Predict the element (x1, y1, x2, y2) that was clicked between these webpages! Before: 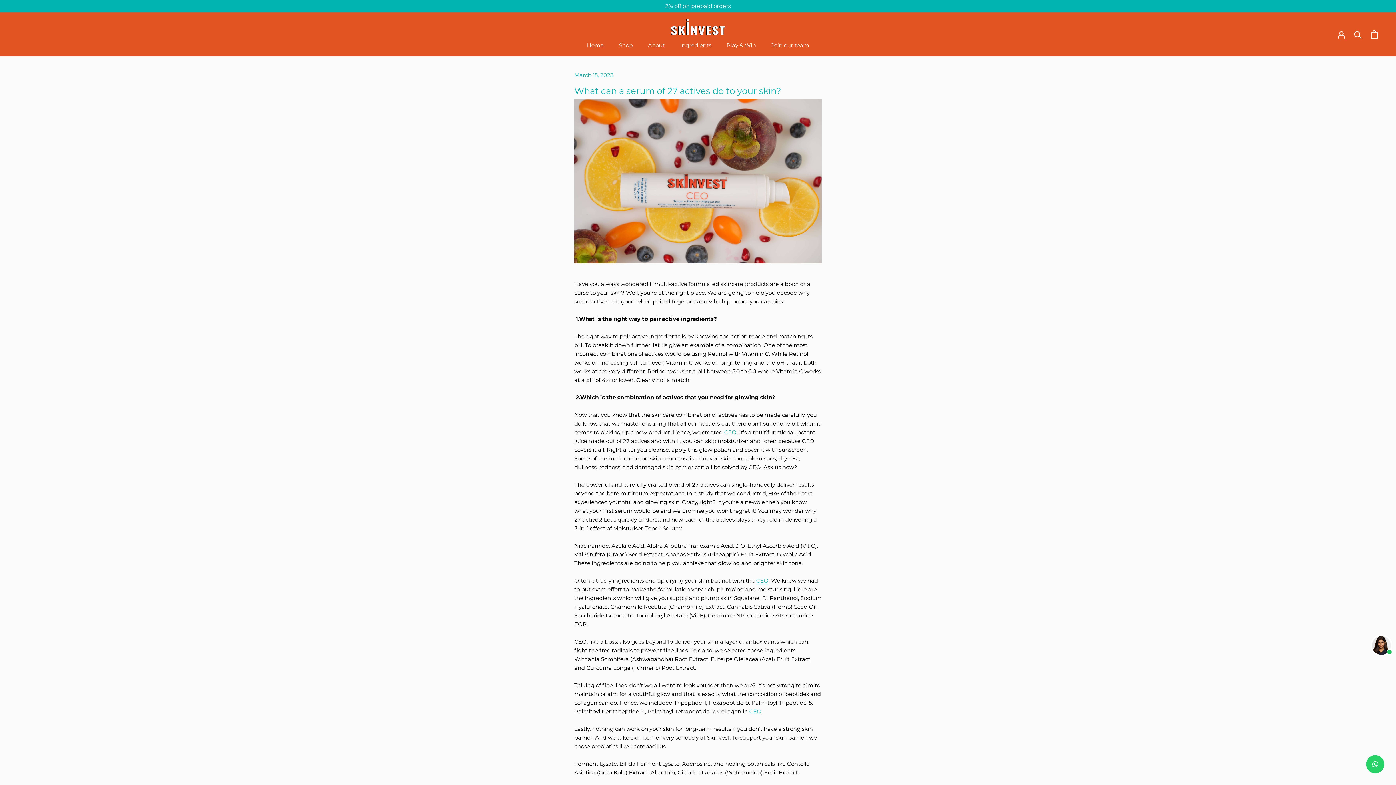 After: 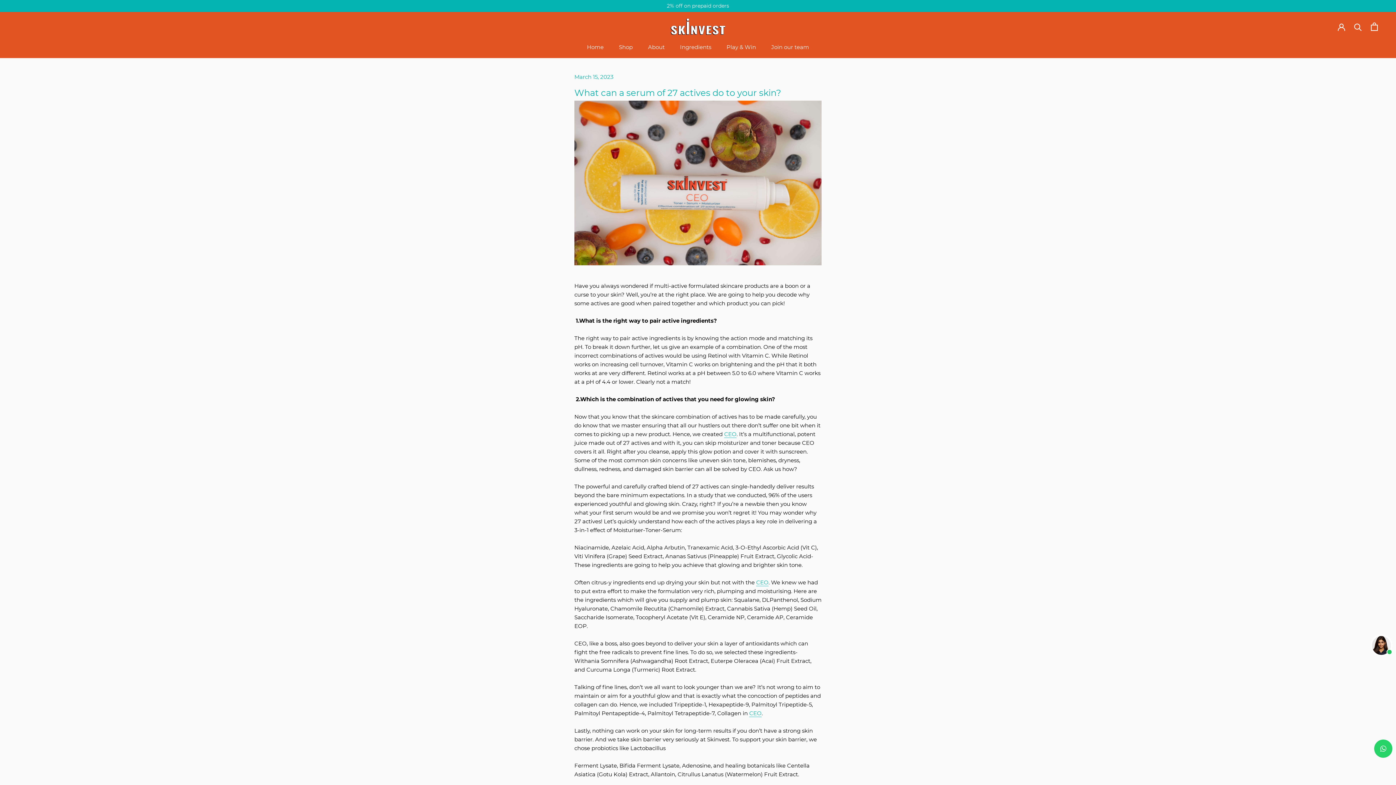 Action: bbox: (1366, 755, 1384, 773)